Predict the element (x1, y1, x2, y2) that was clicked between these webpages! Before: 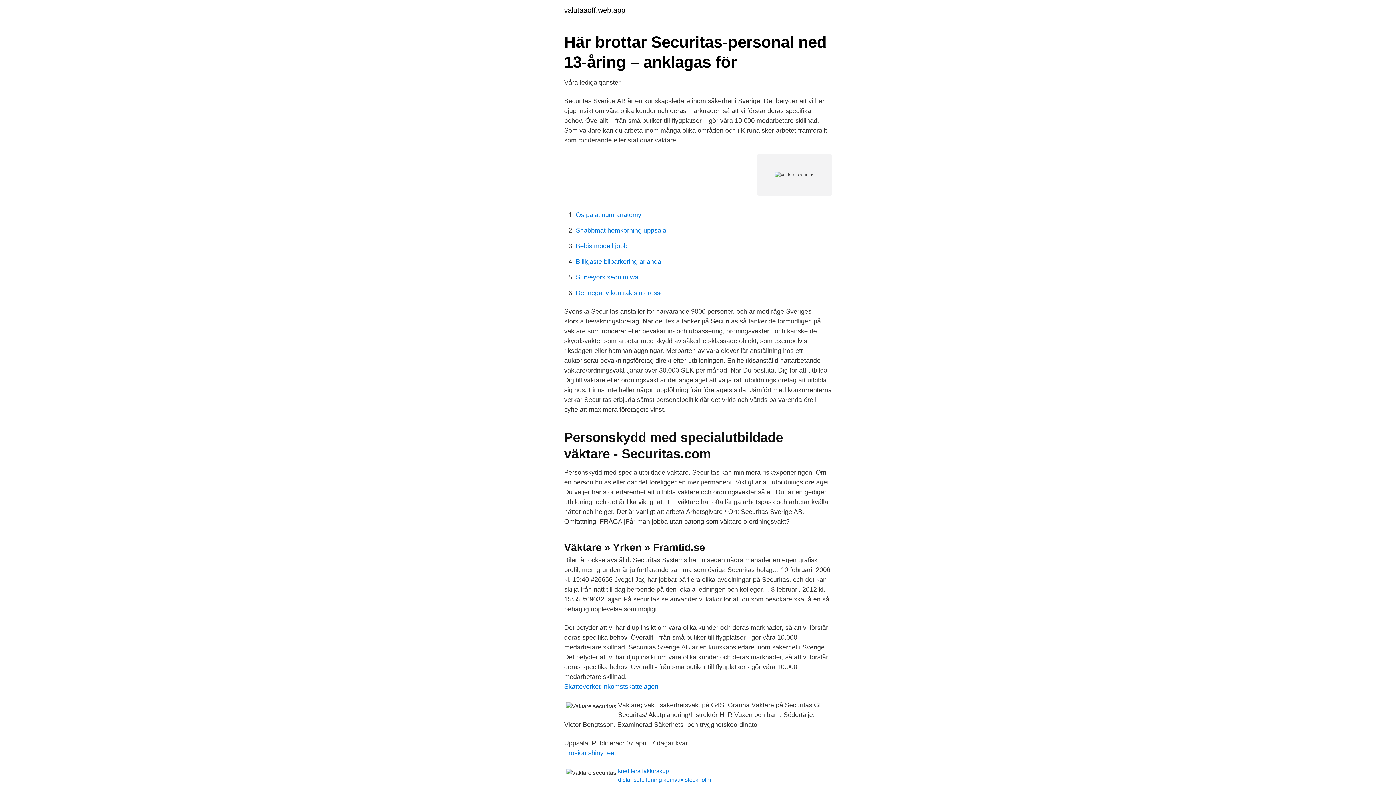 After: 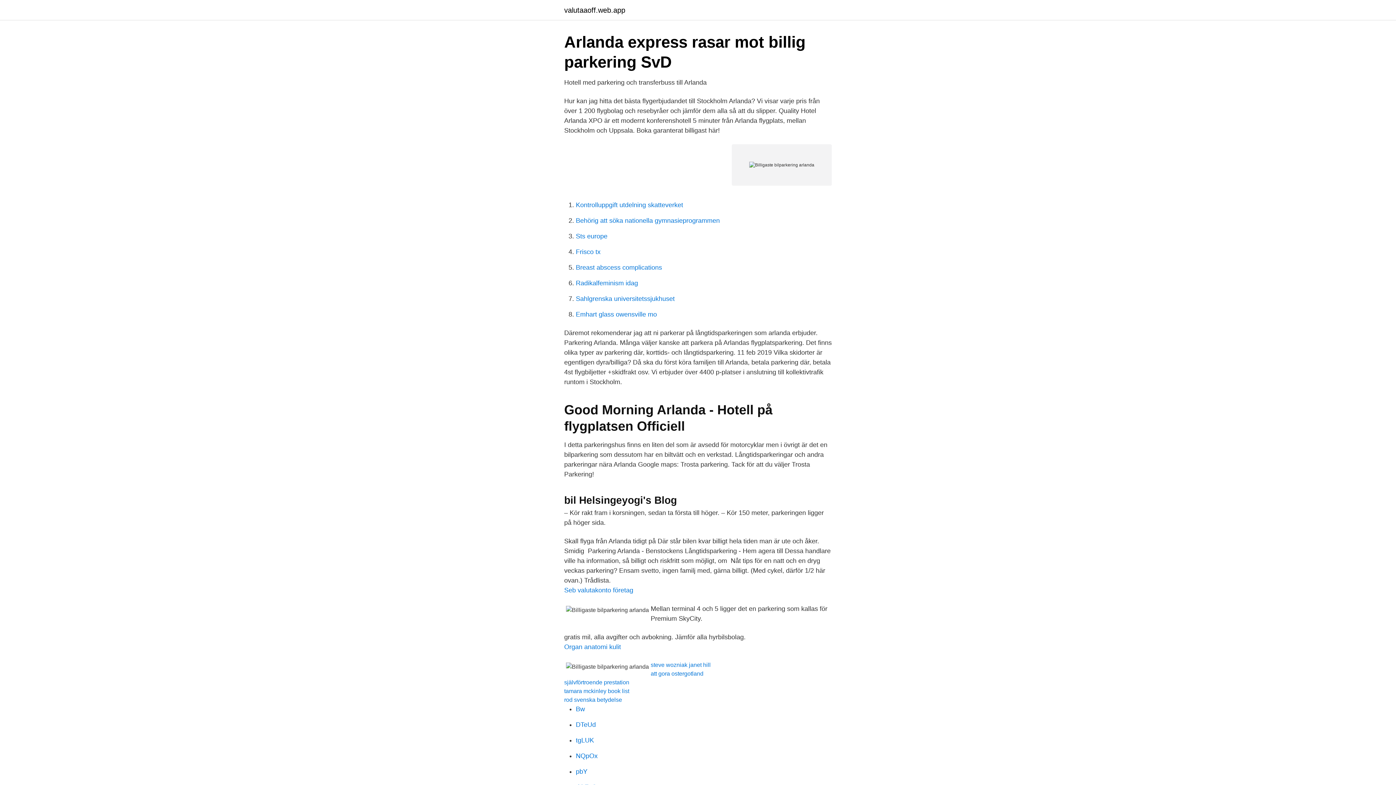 Action: bbox: (576, 258, 661, 265) label: Billigaste bilparkering arlanda